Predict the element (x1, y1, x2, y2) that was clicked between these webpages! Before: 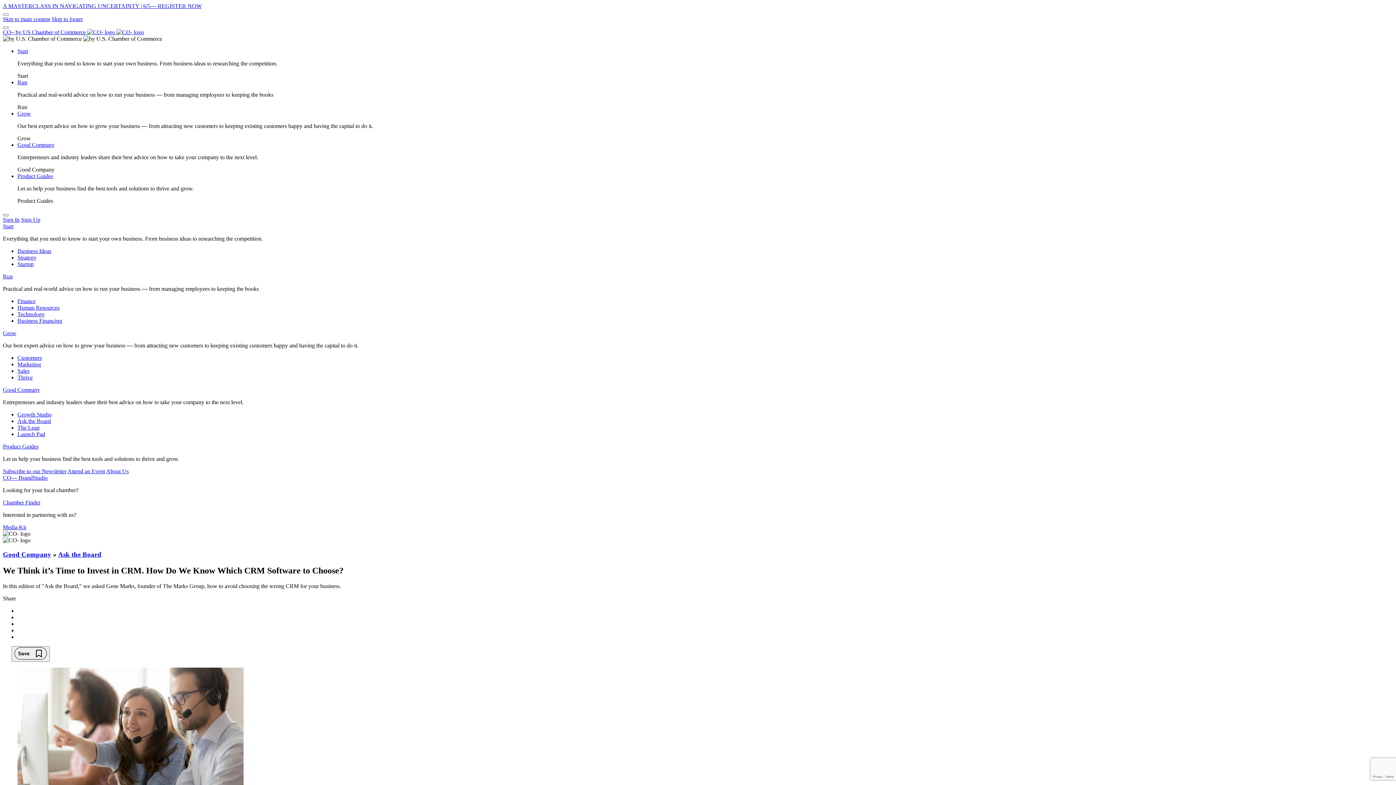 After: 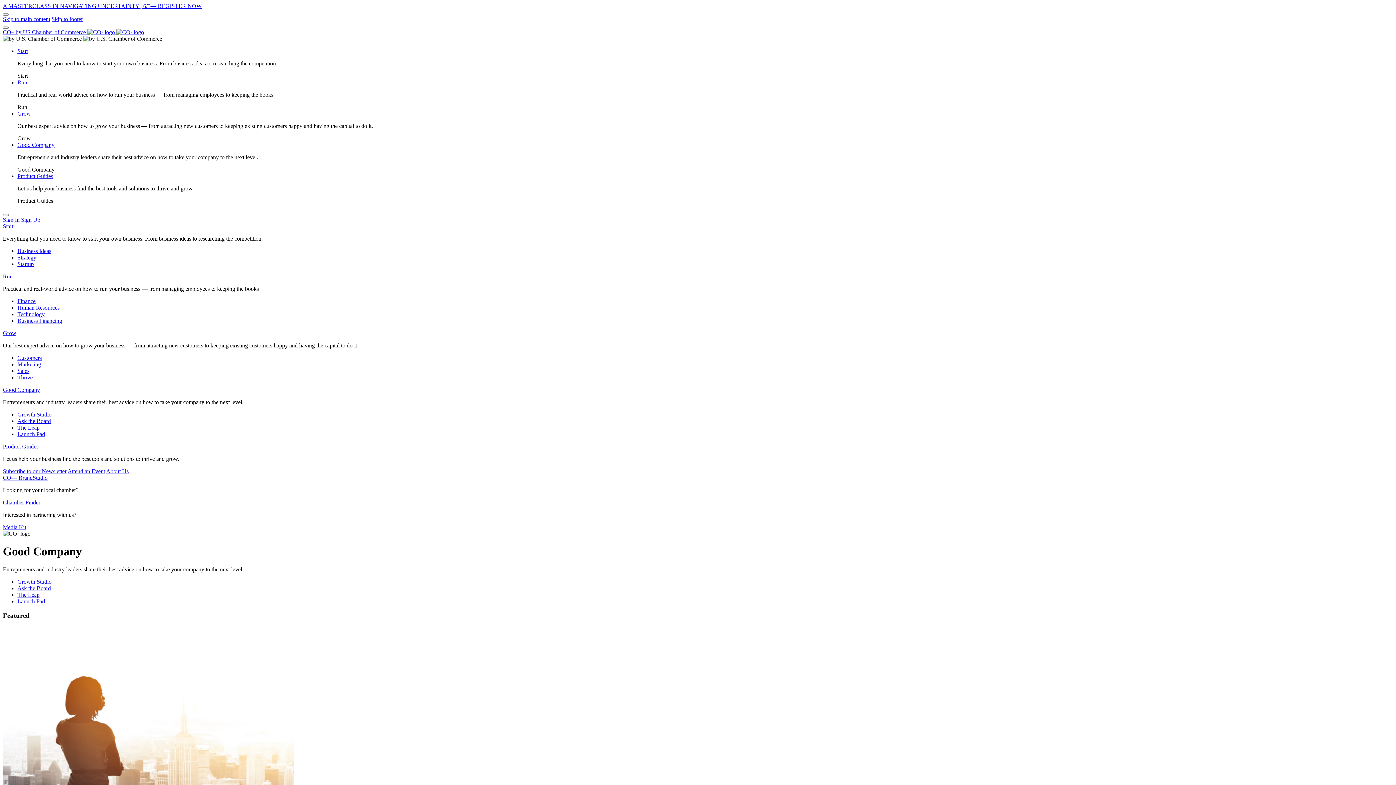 Action: label: Good Company bbox: (17, 141, 54, 148)